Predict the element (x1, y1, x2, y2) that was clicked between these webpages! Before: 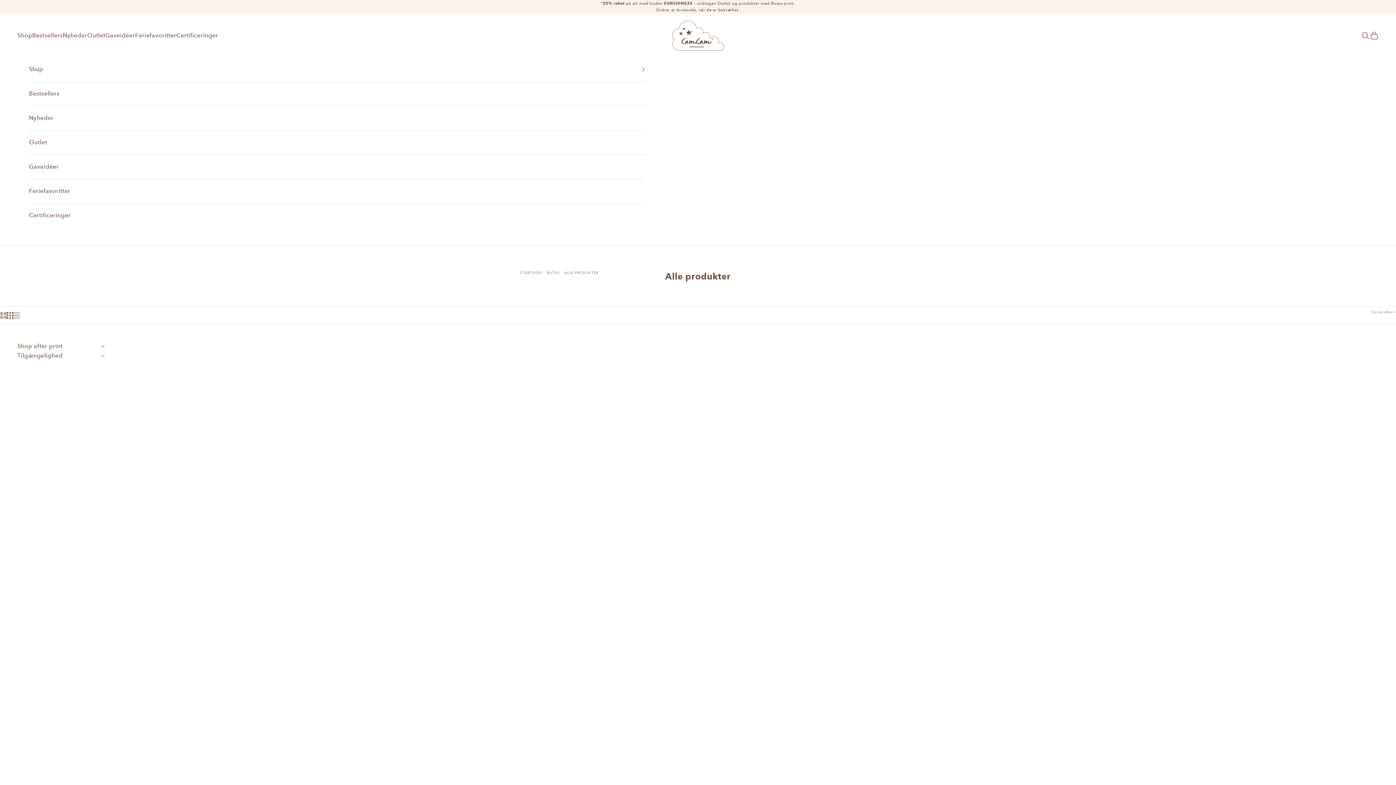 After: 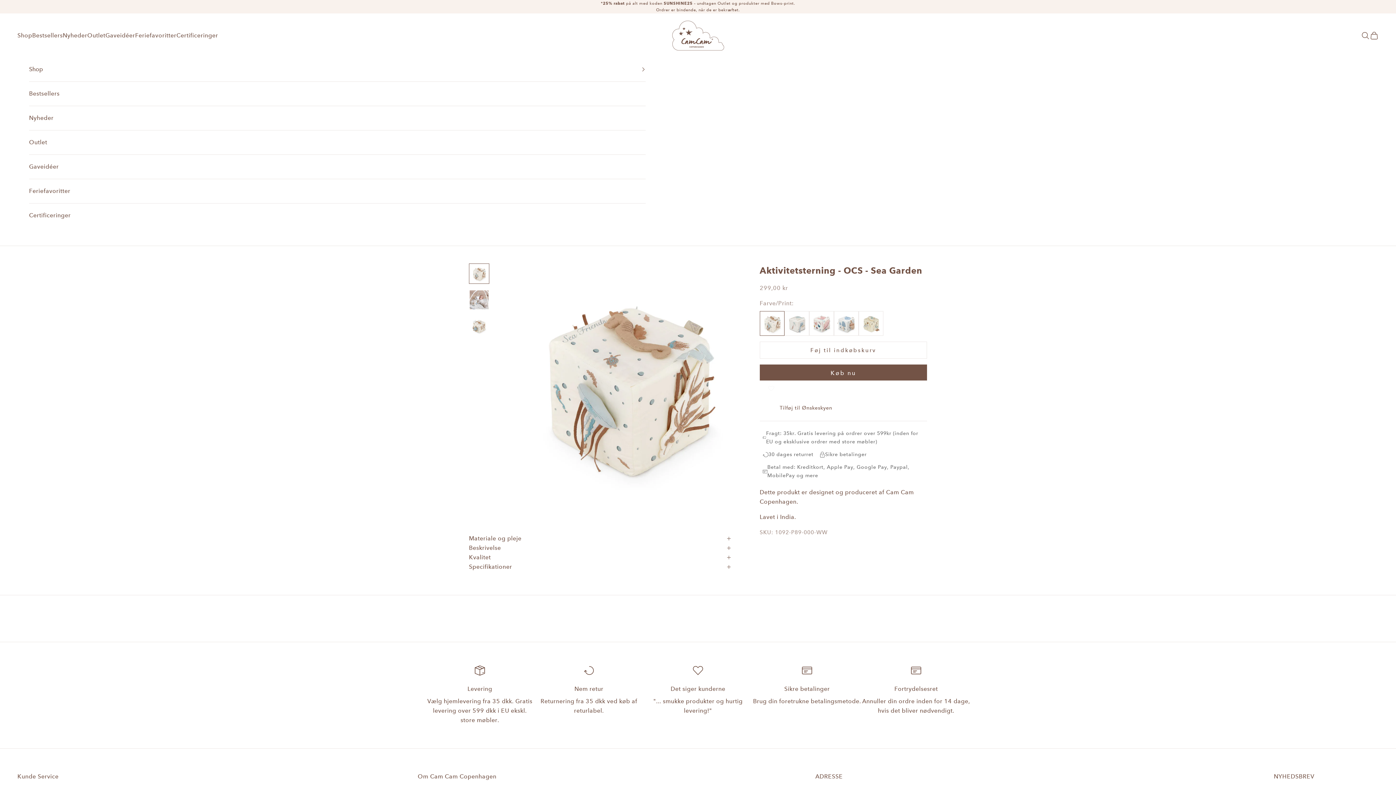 Action: bbox: (1081, 341, 1378, 639)